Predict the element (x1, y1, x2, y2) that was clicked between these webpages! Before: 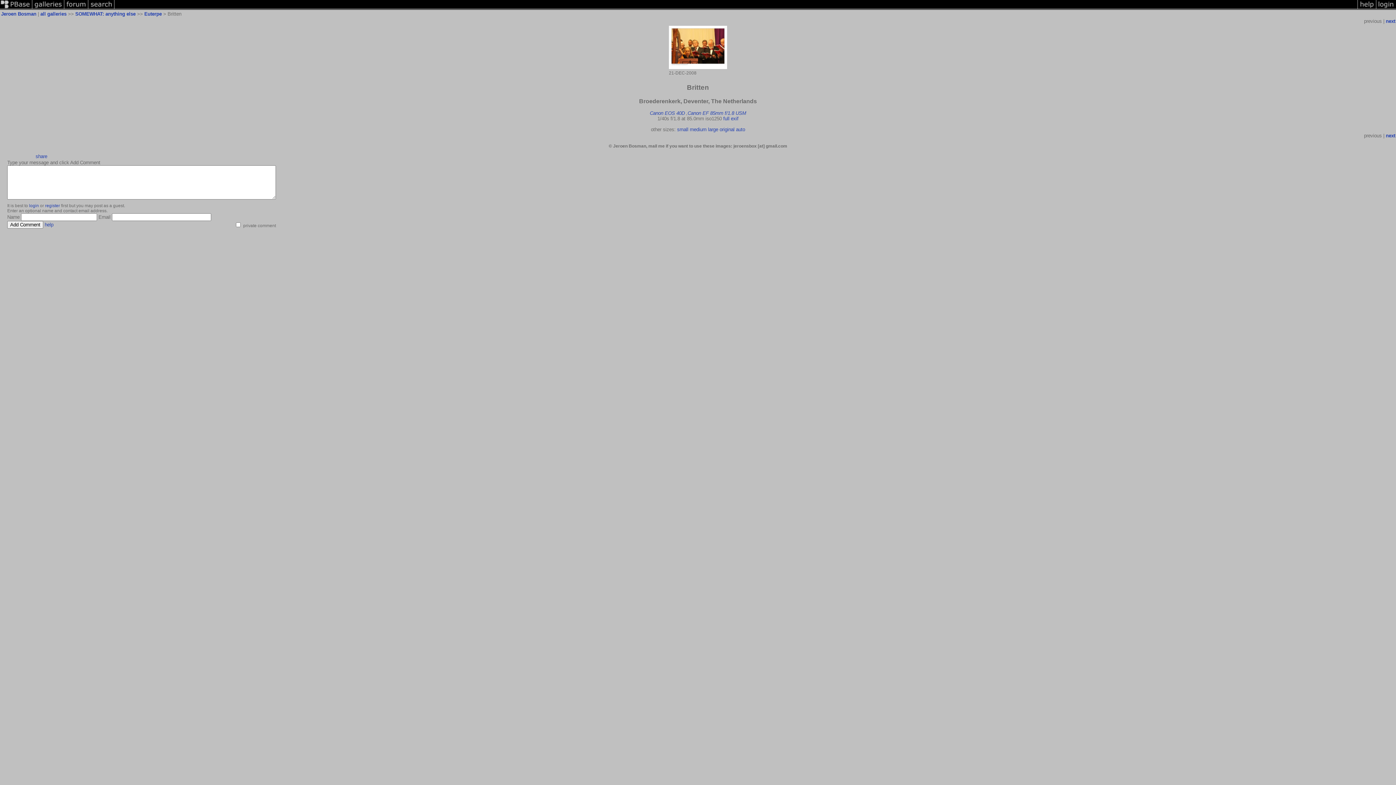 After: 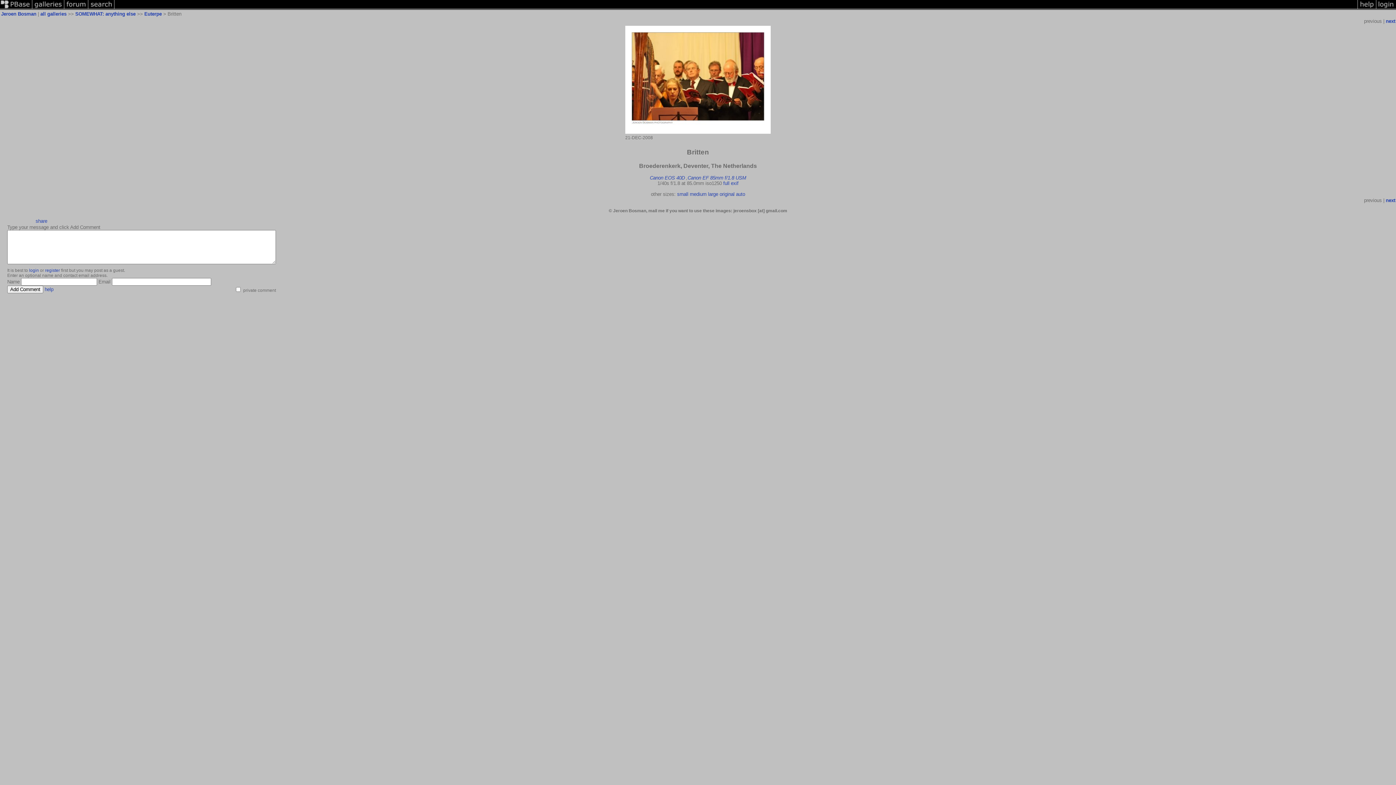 Action: label: medium bbox: (690, 127, 706, 132)